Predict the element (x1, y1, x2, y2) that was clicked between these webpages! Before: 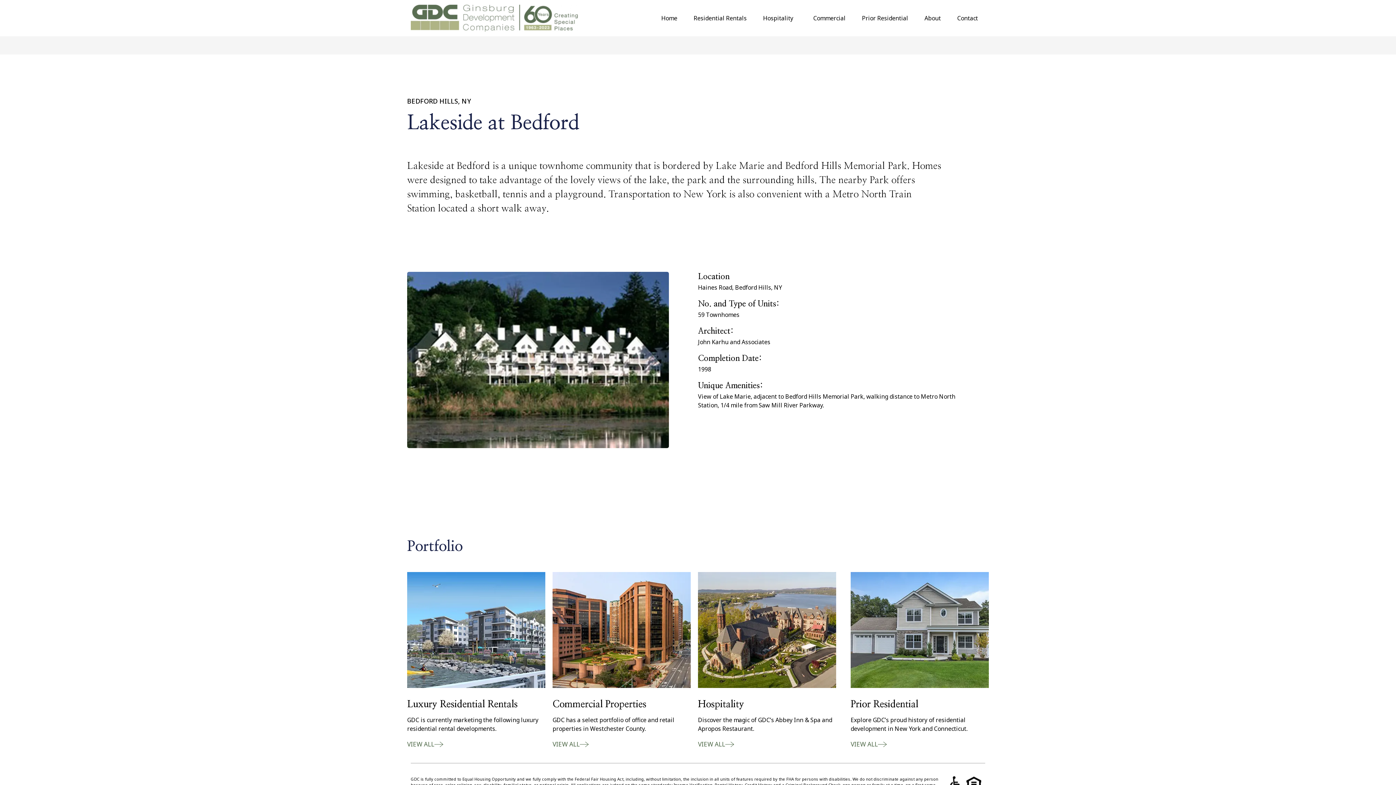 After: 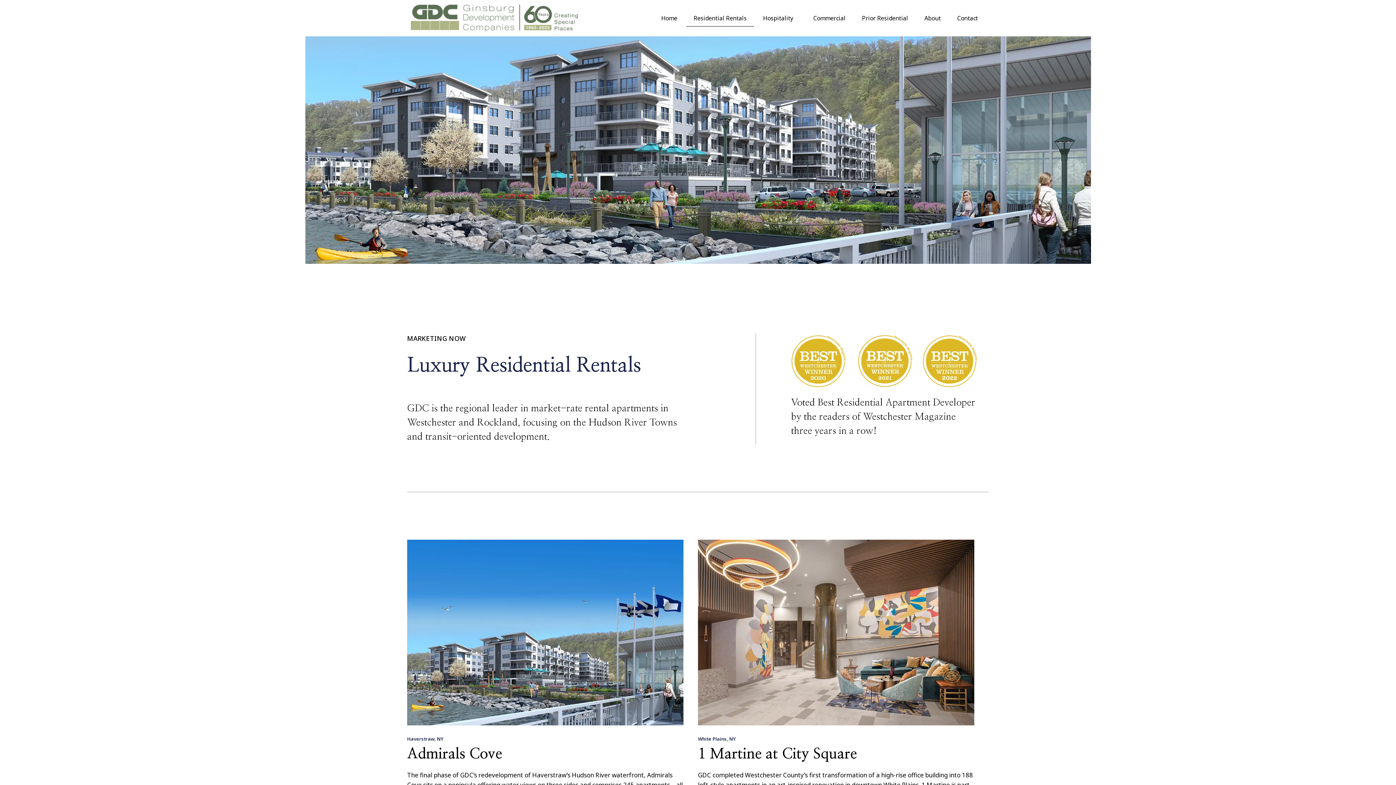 Action: bbox: (407, 736, 443, 754) label: VIEW ALL